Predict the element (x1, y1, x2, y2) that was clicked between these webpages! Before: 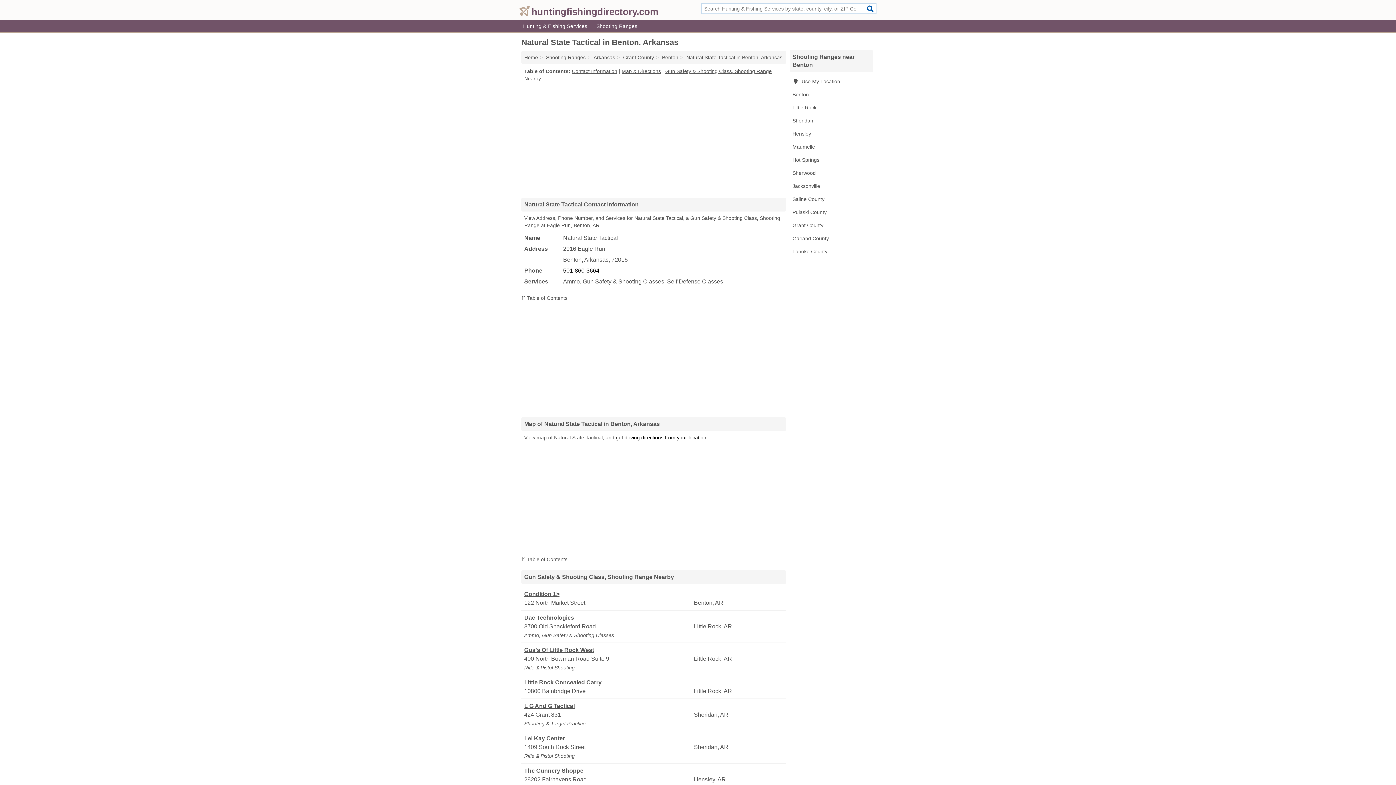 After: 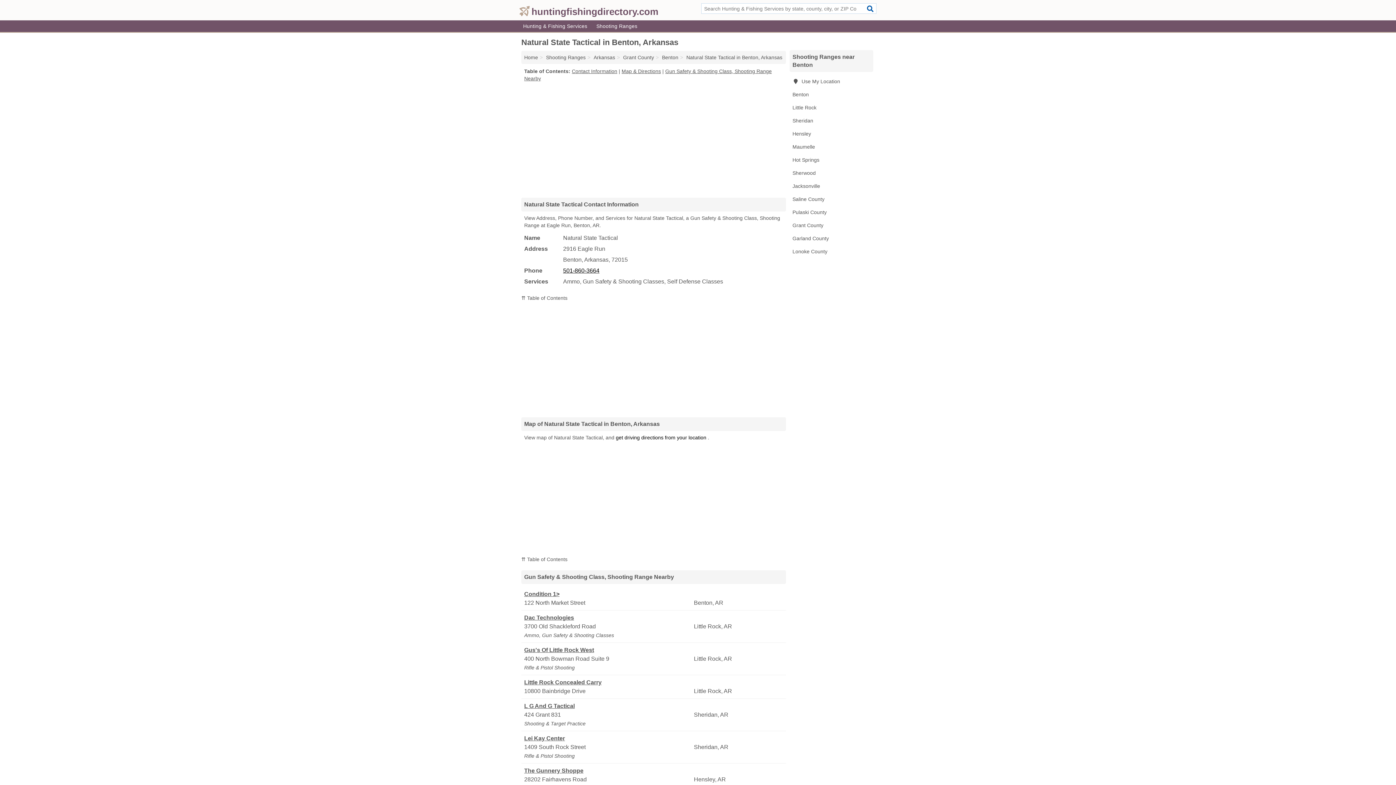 Action: label: get driving directions from your location bbox: (616, 434, 706, 440)